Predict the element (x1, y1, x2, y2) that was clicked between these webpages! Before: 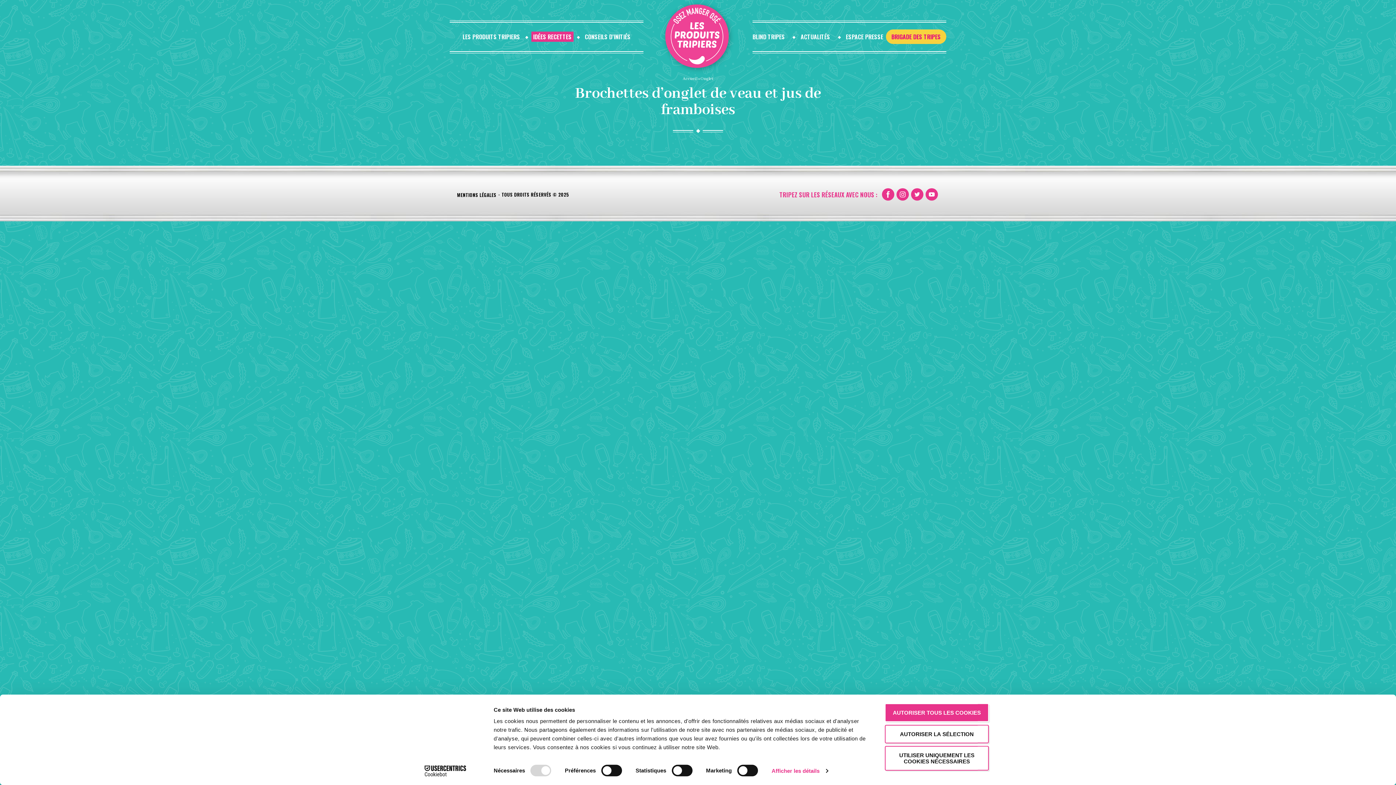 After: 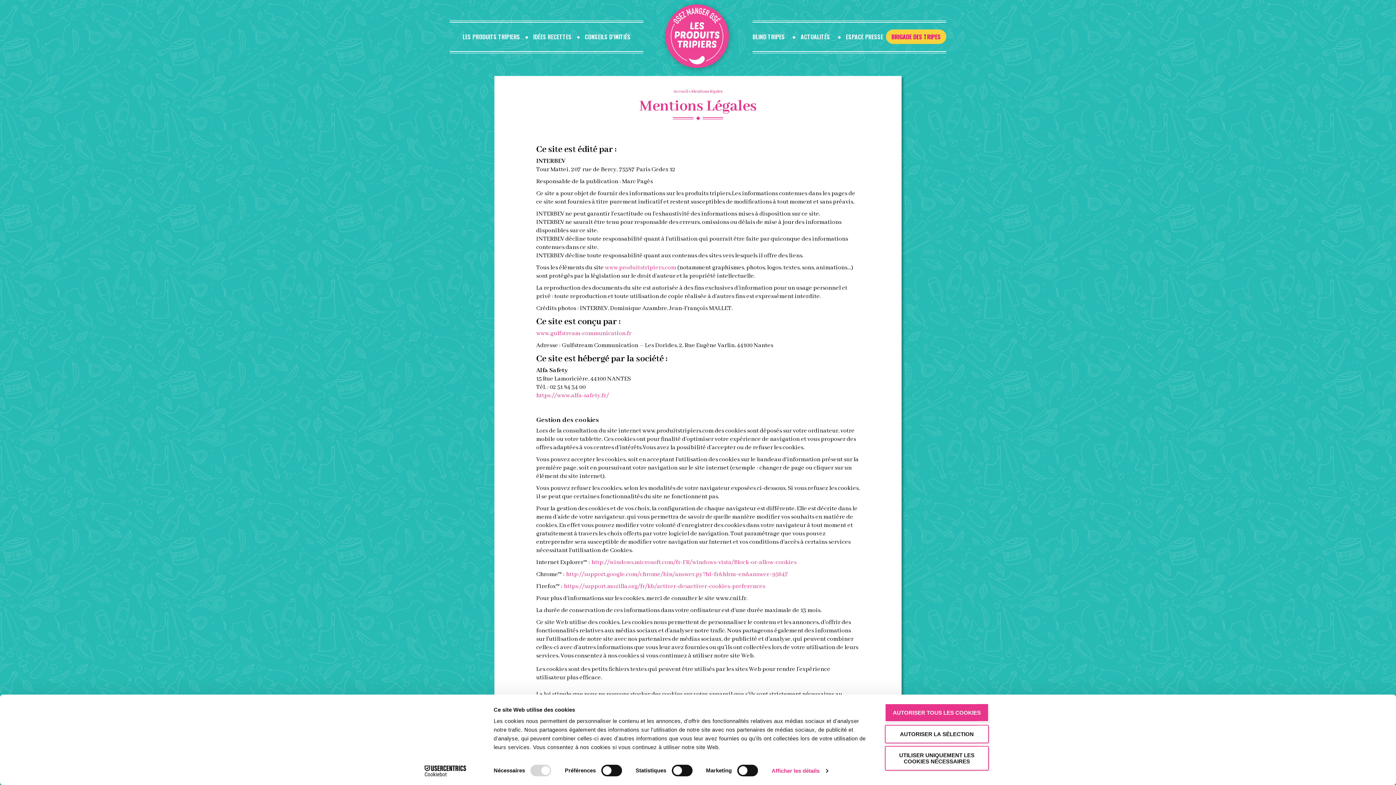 Action: label: MENTIONS LÉGALES bbox: (457, 191, 496, 198)